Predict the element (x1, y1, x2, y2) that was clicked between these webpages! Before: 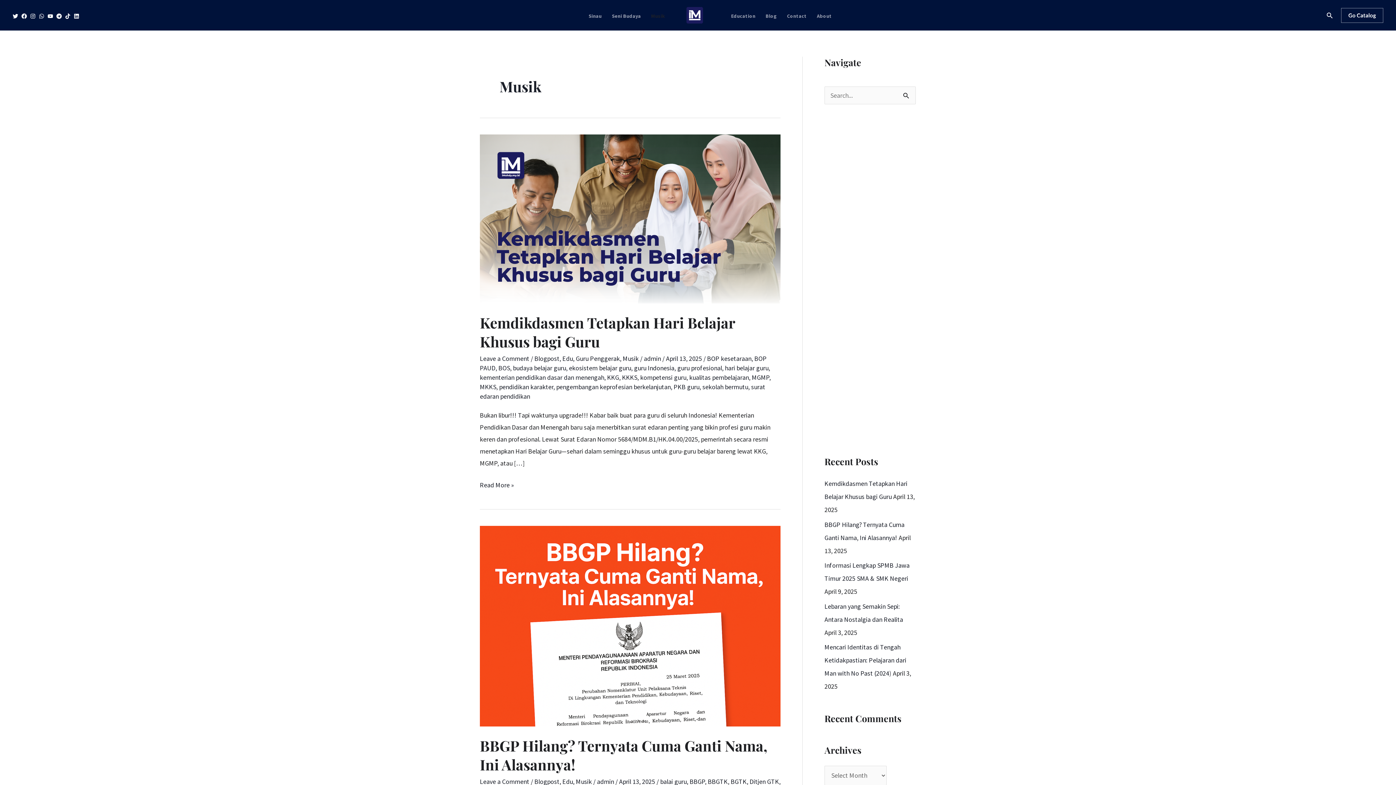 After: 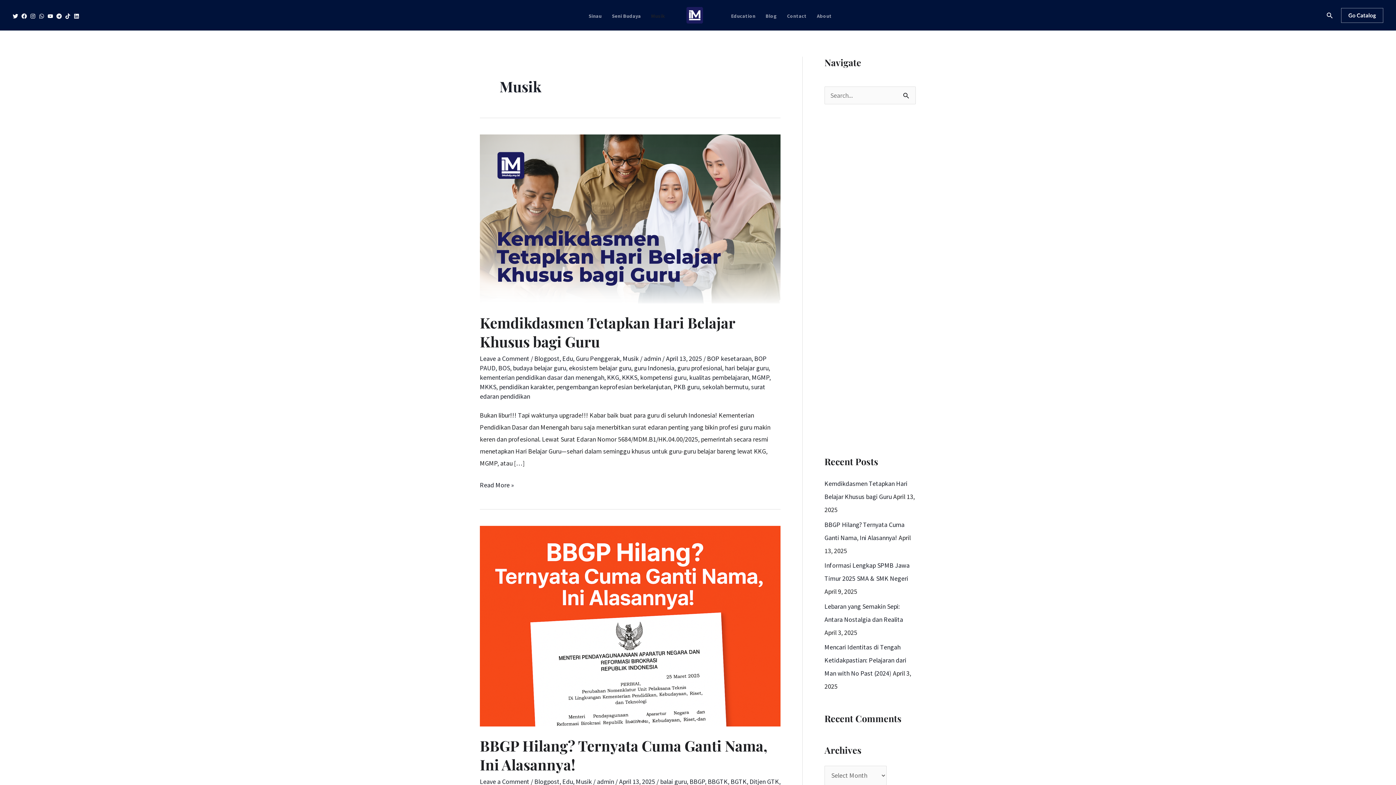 Action: label: Facebook bbox: (21, 13, 26, 18)